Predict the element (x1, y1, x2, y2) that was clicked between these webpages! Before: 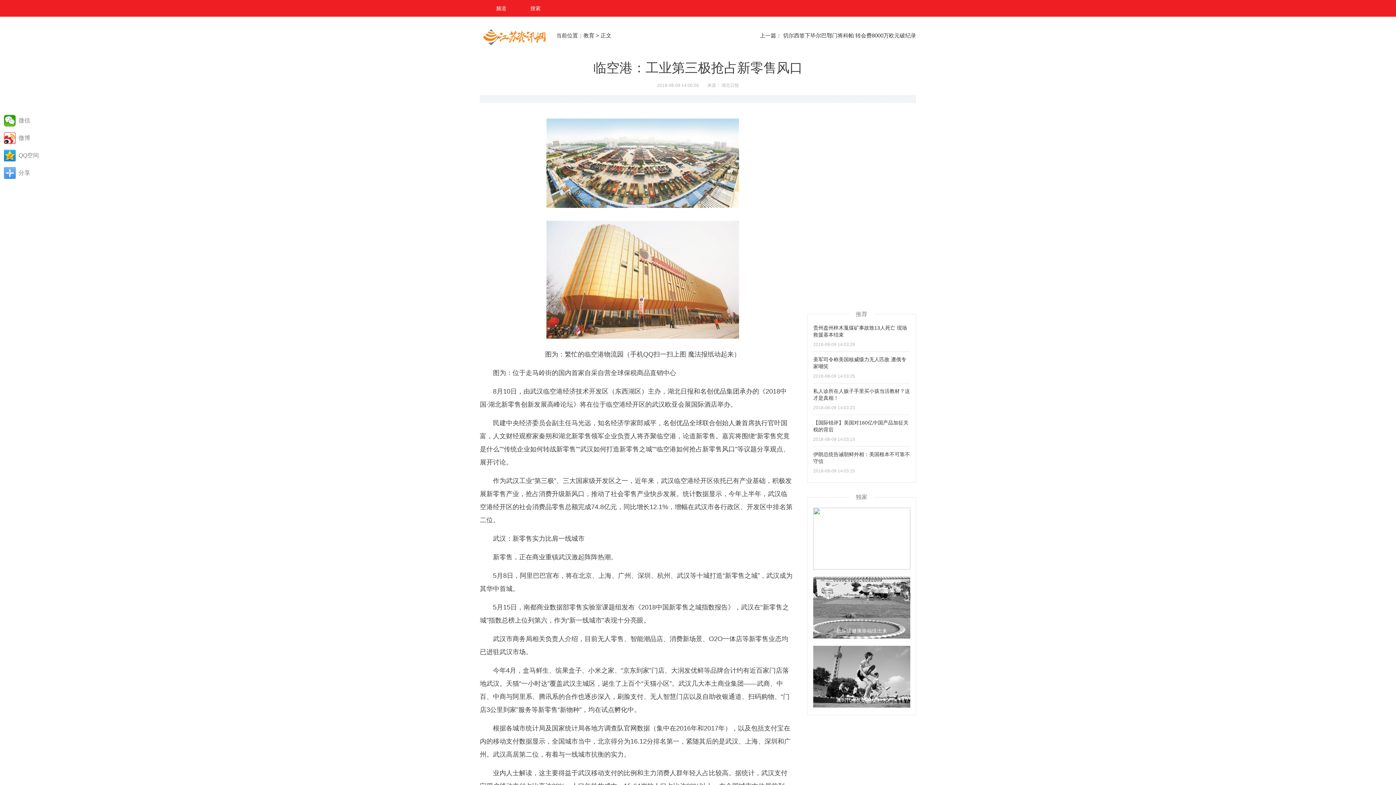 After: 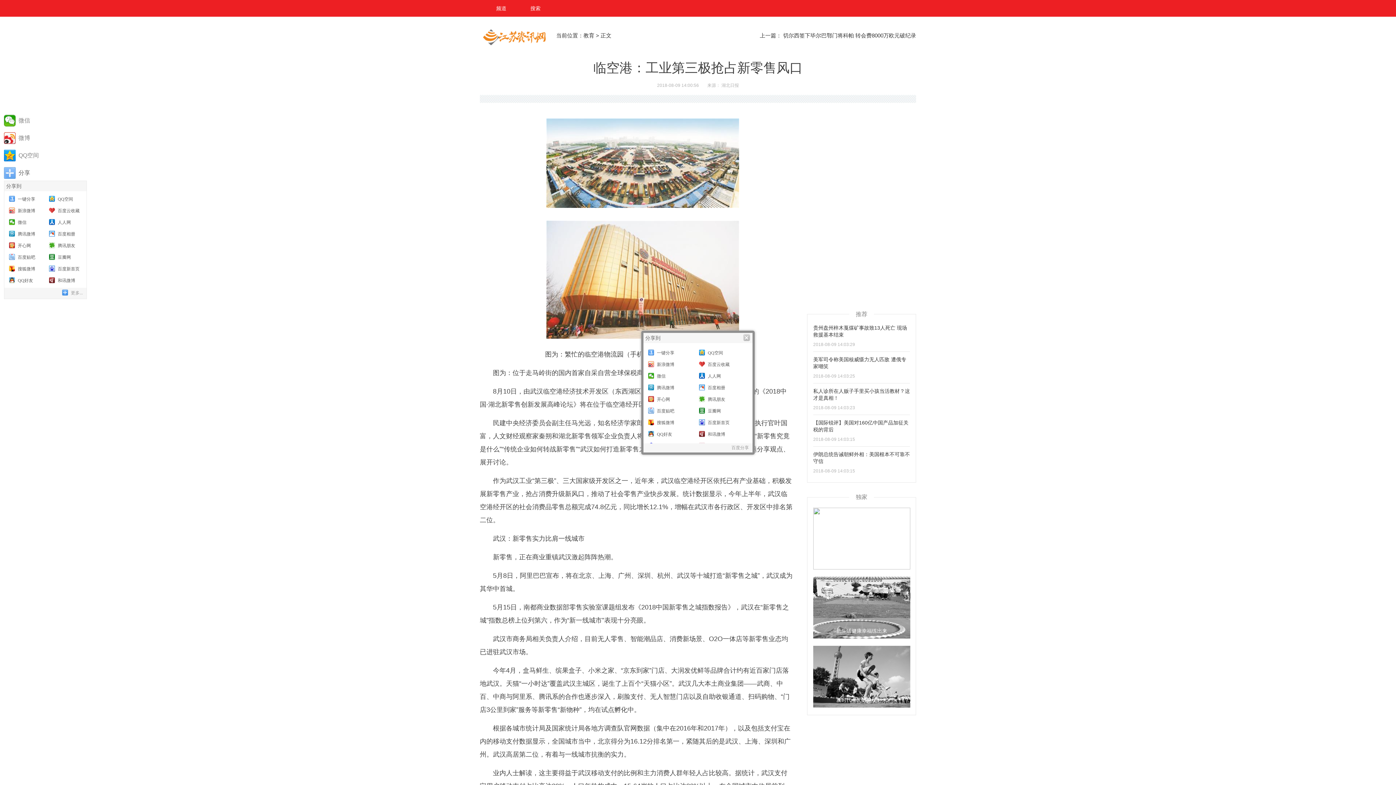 Action: label: 分享 bbox: (4, 167, 43, 178)